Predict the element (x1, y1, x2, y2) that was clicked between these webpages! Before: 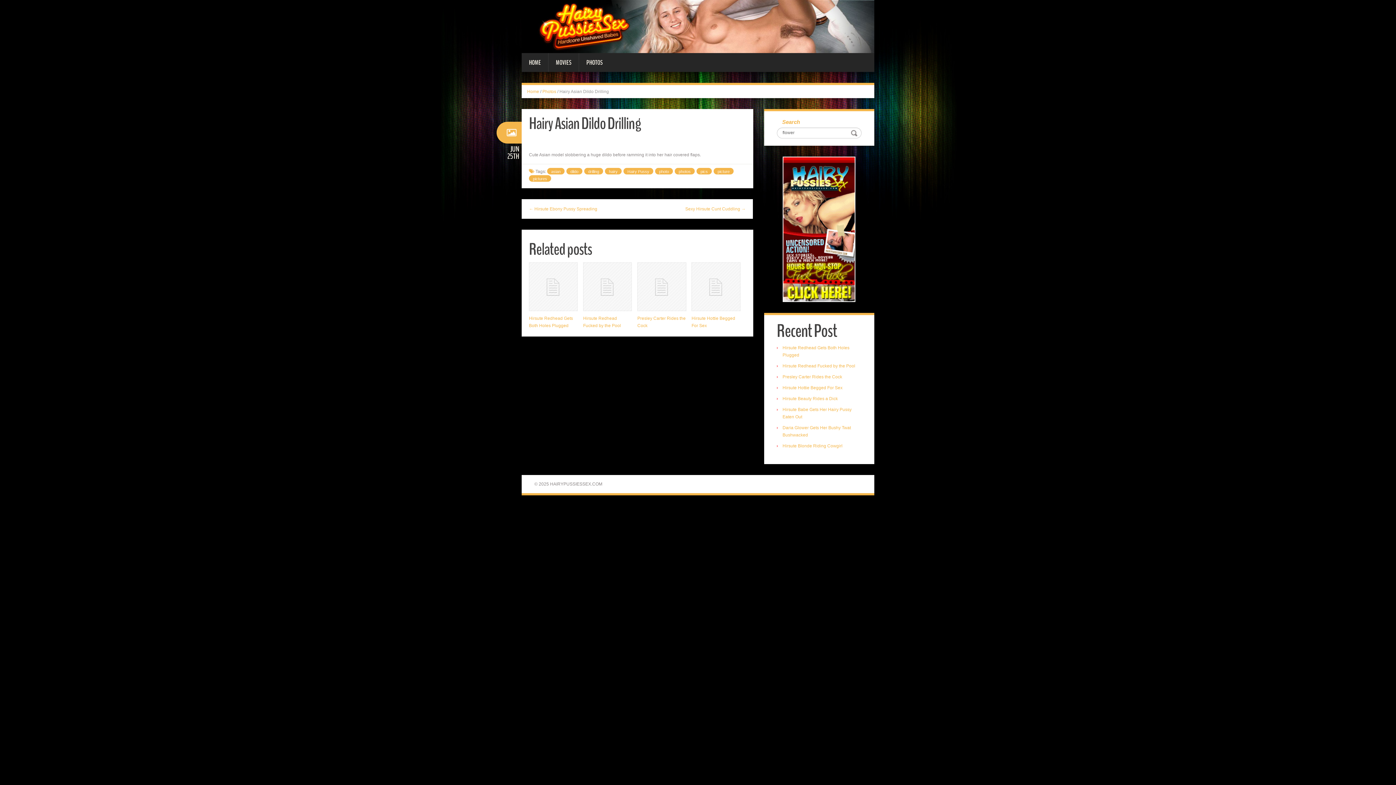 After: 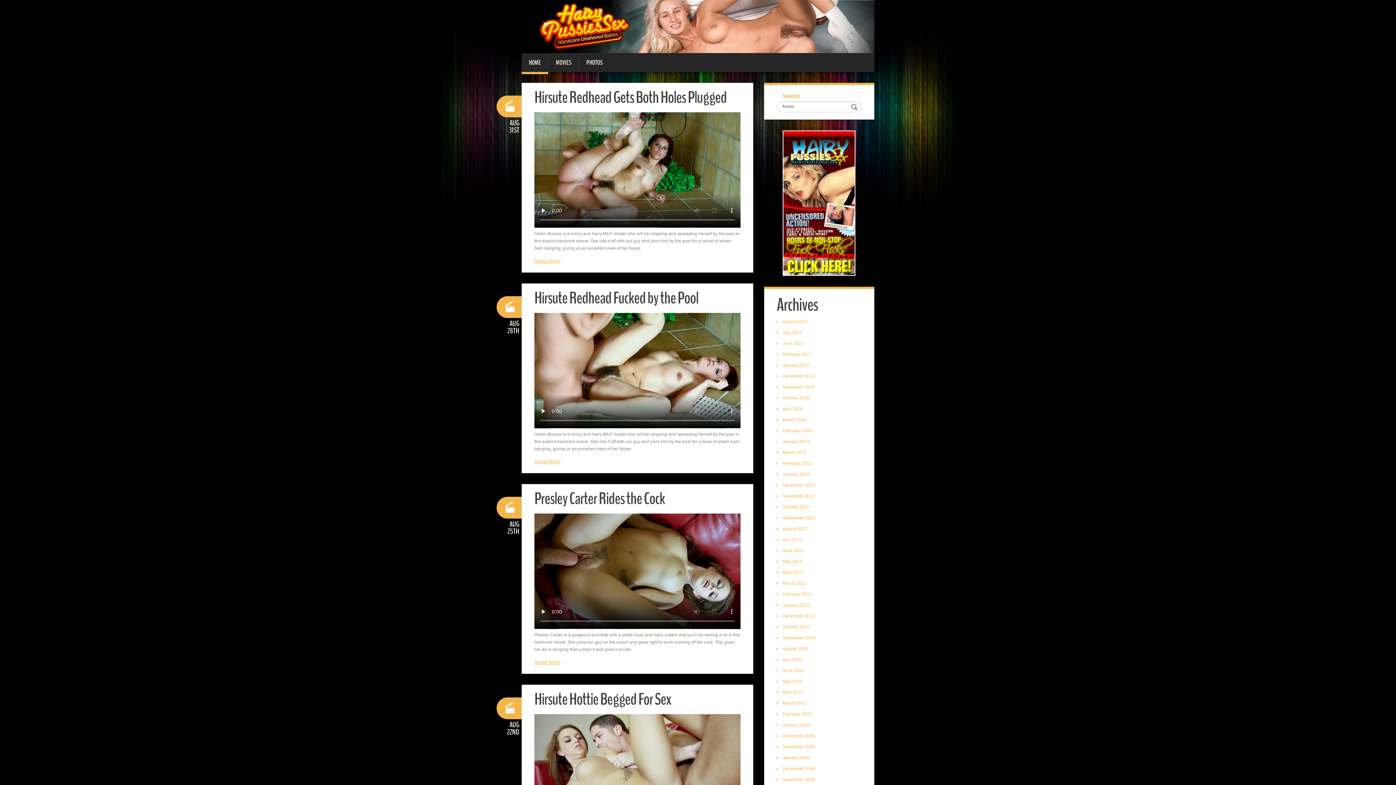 Action: bbox: (521, 52, 548, 71) label: HOME